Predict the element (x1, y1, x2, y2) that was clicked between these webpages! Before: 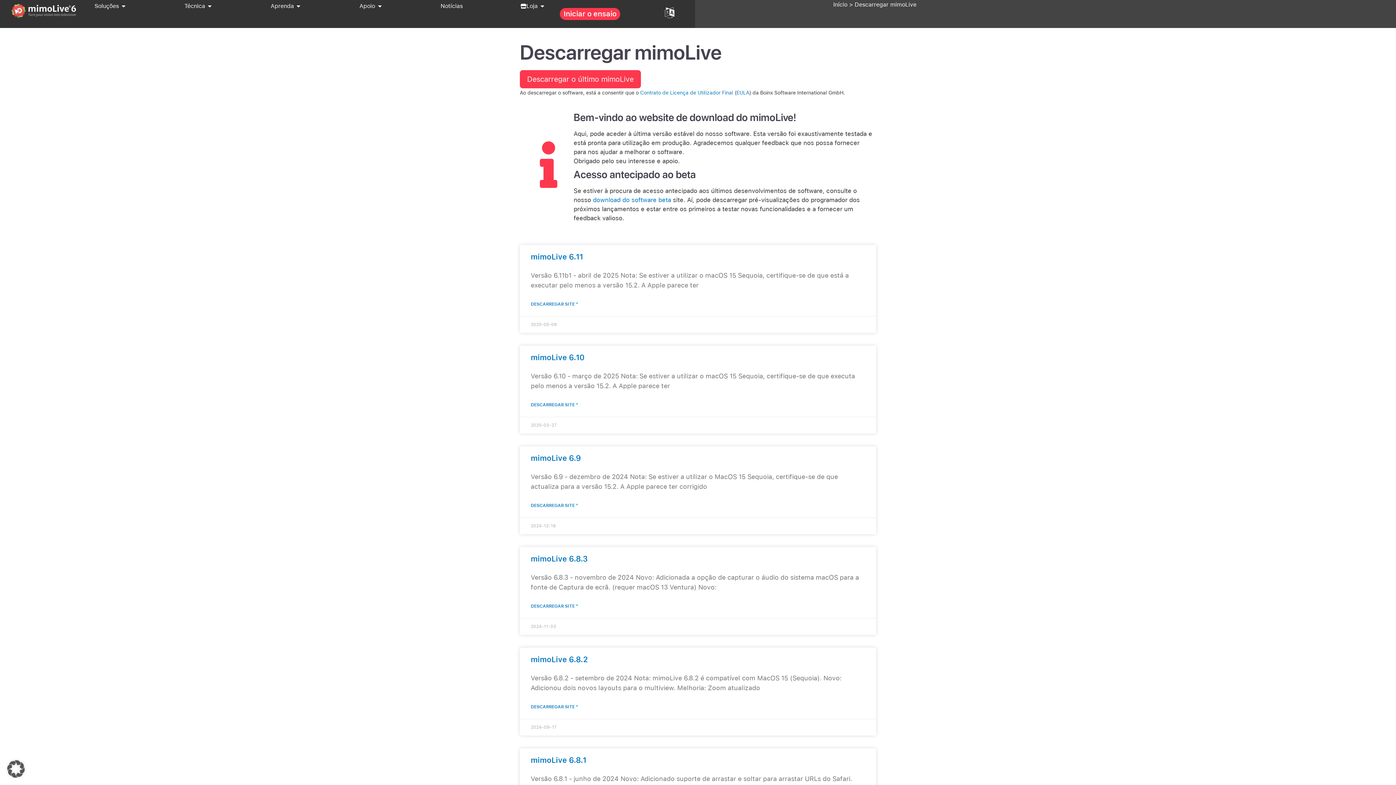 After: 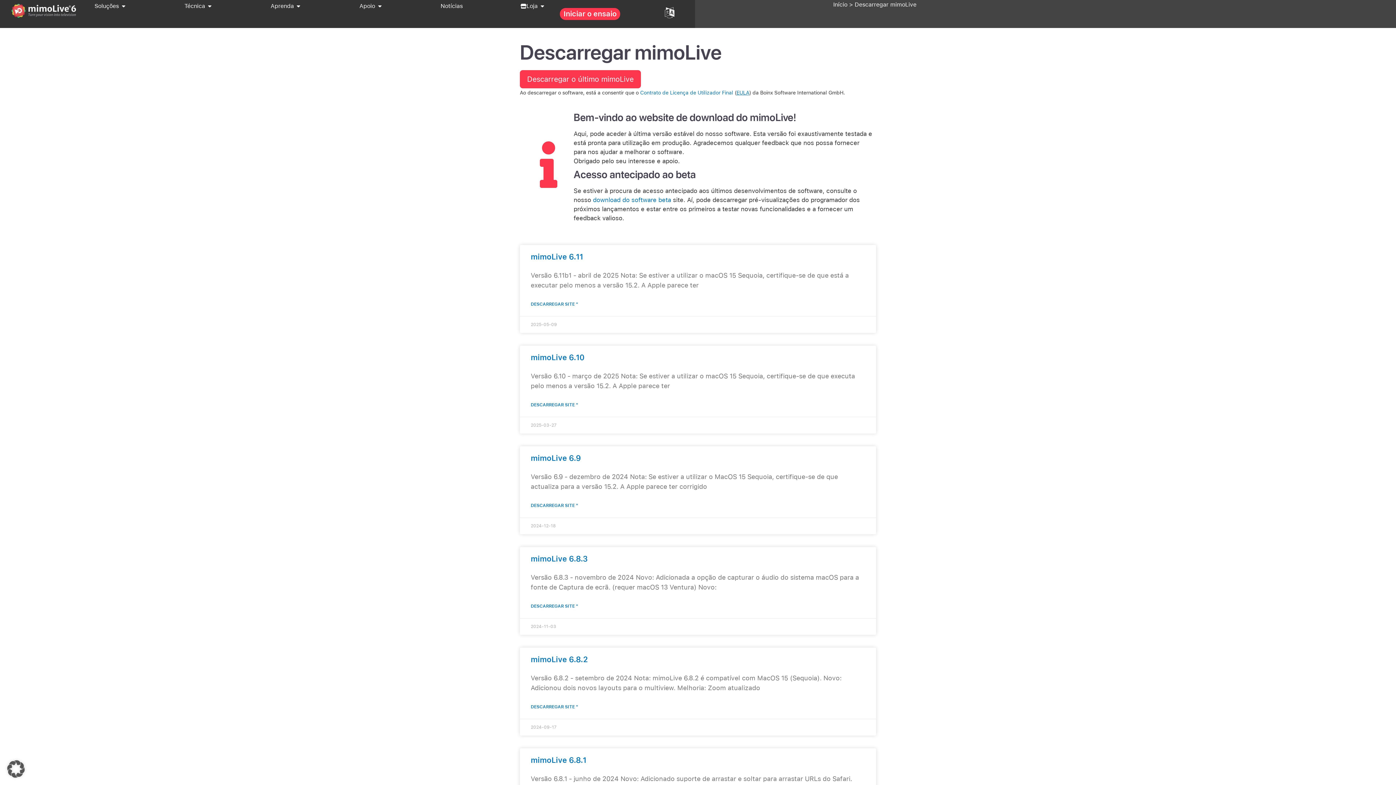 Action: bbox: (736, 89, 749, 95) label: EULA